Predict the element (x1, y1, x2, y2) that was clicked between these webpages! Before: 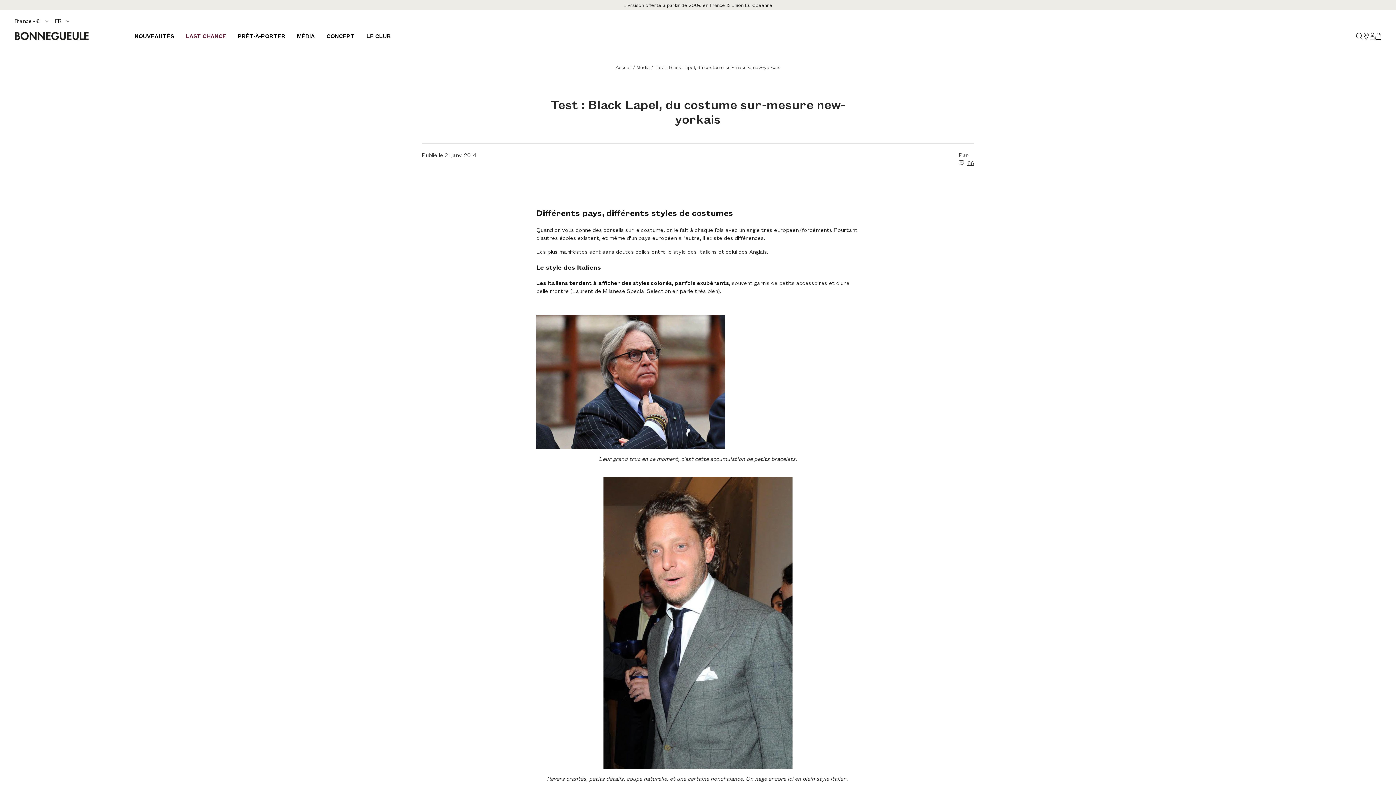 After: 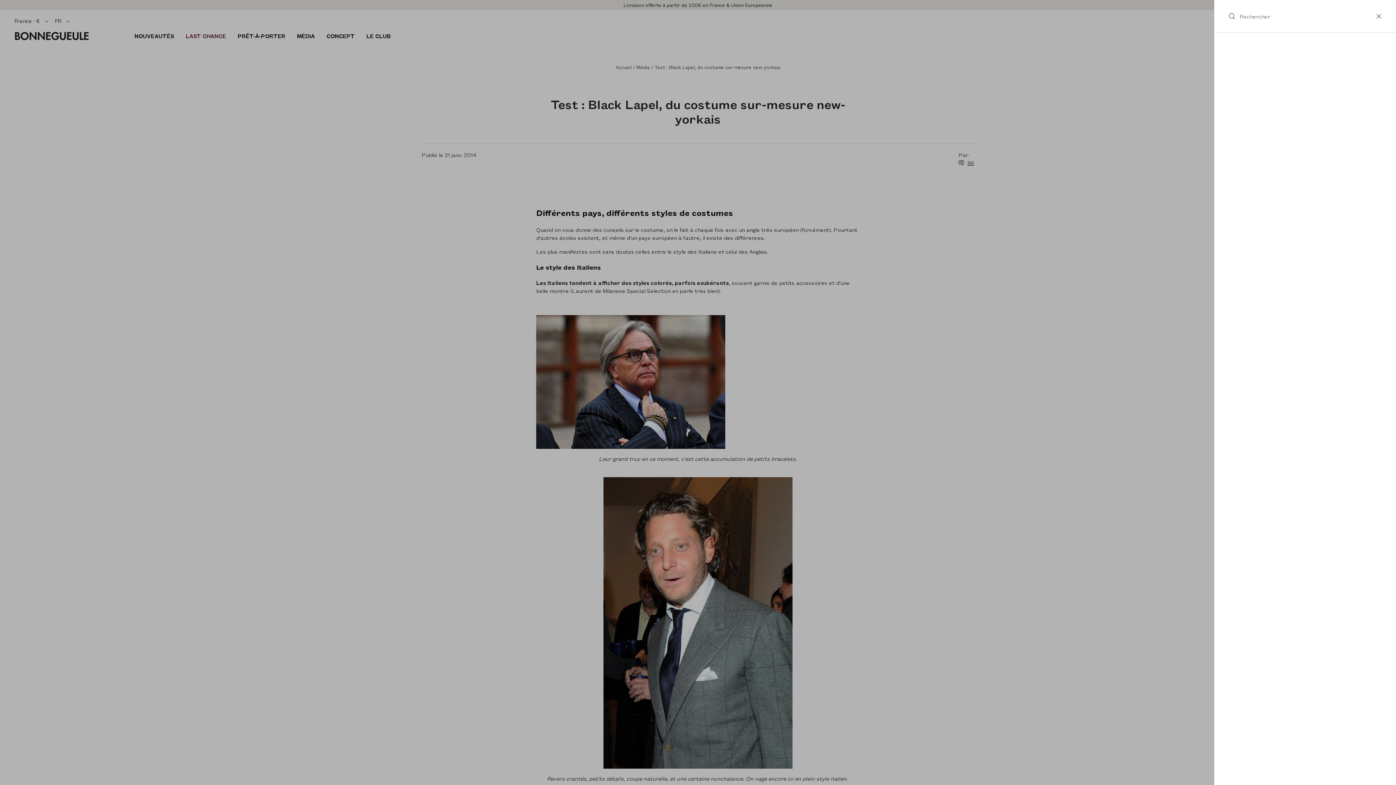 Action: label: Recherche bbox: (1356, 32, 1363, 39)